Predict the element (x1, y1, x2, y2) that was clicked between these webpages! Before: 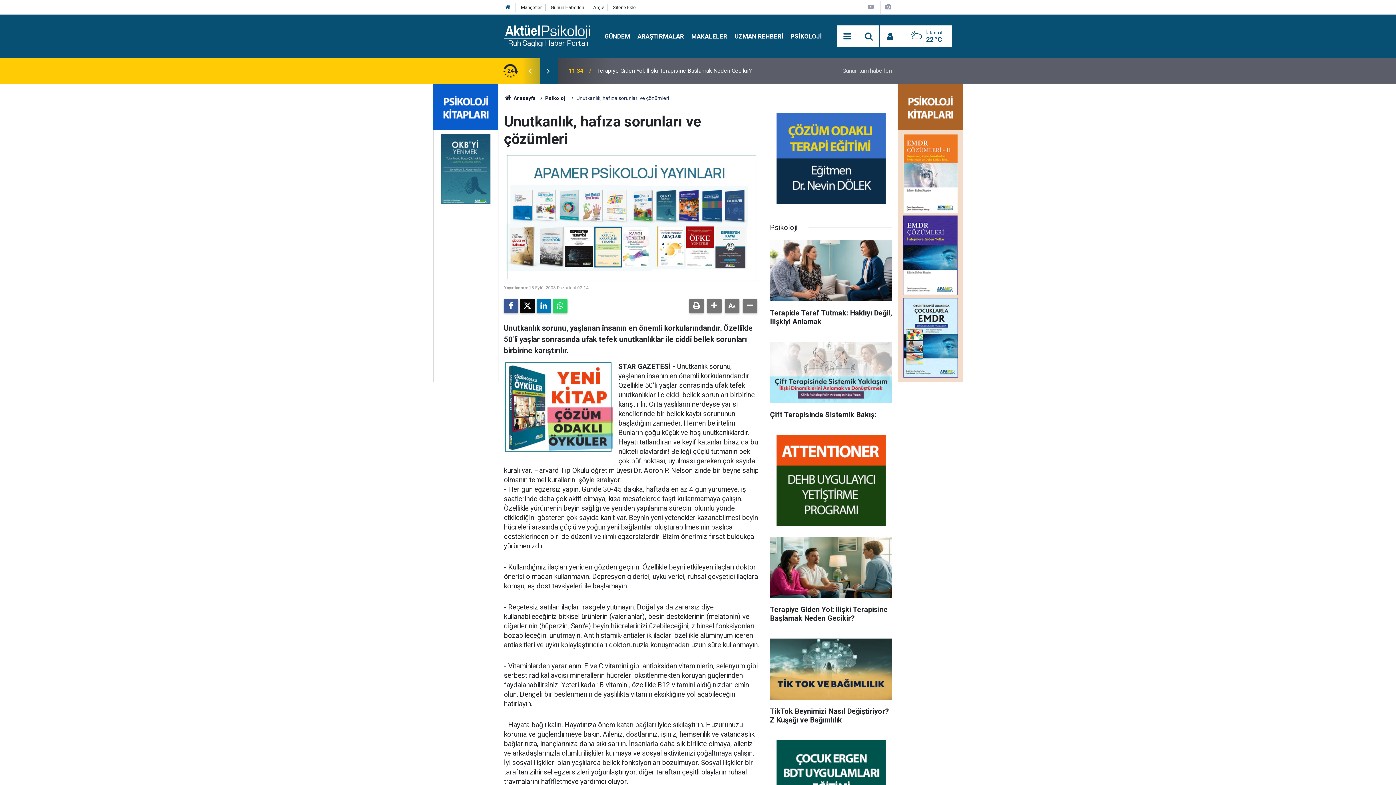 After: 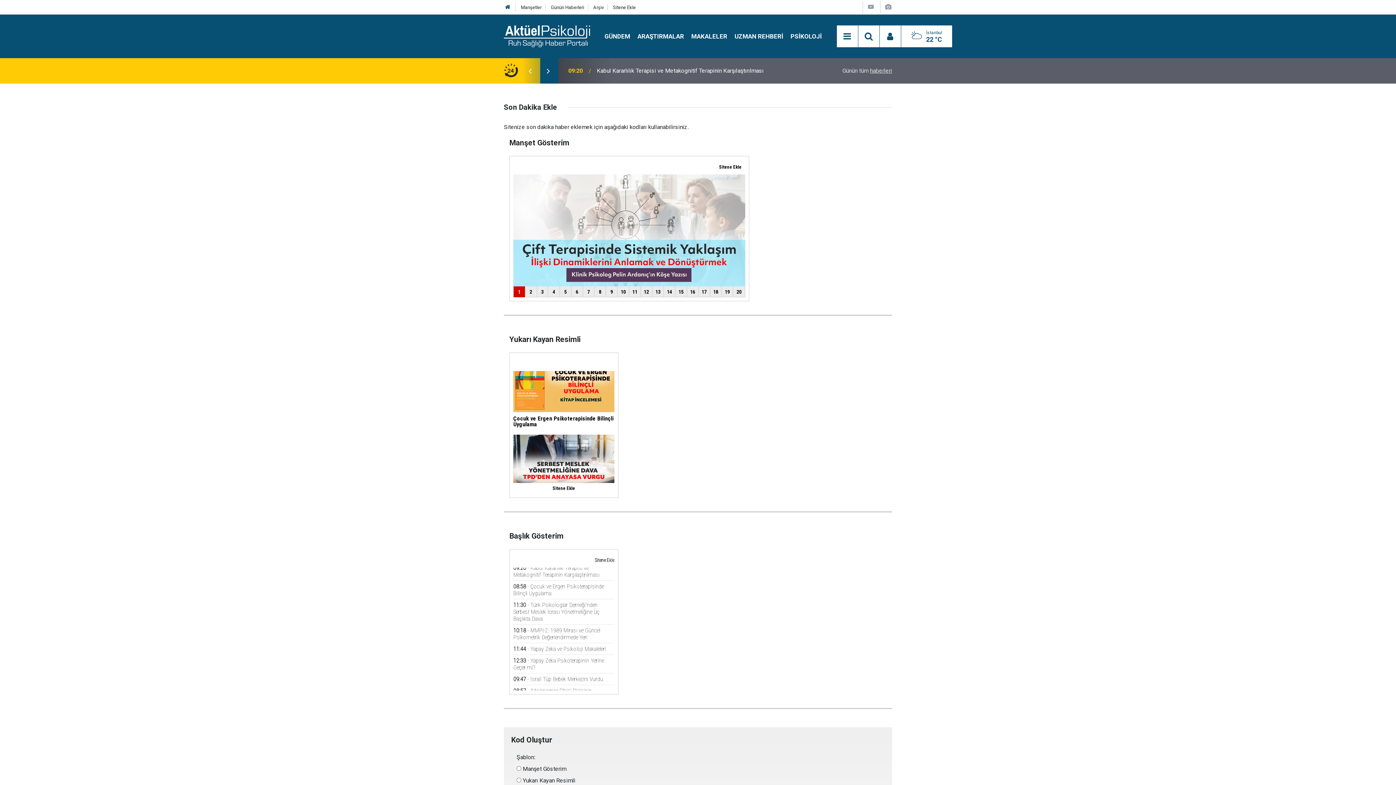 Action: label: Sitene Ekle bbox: (613, 4, 635, 10)